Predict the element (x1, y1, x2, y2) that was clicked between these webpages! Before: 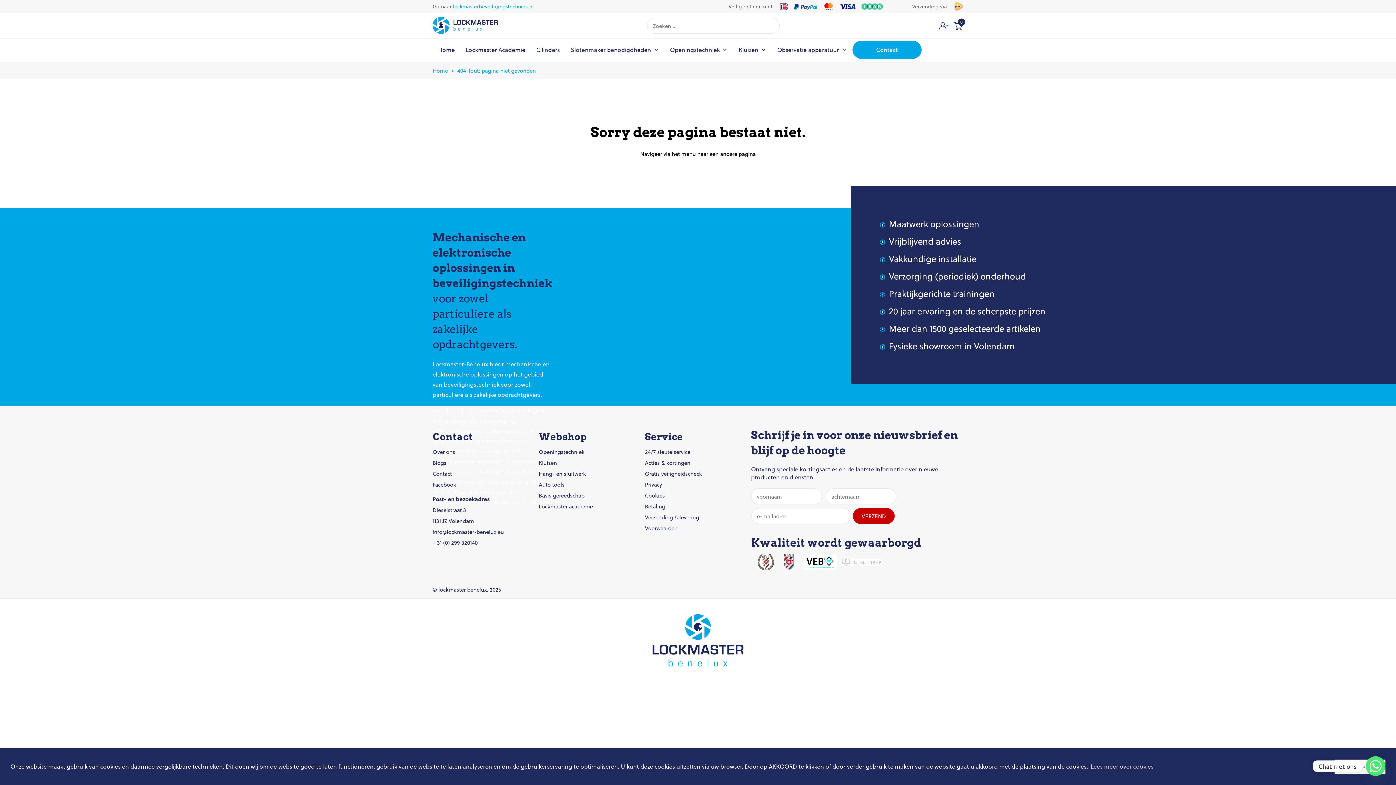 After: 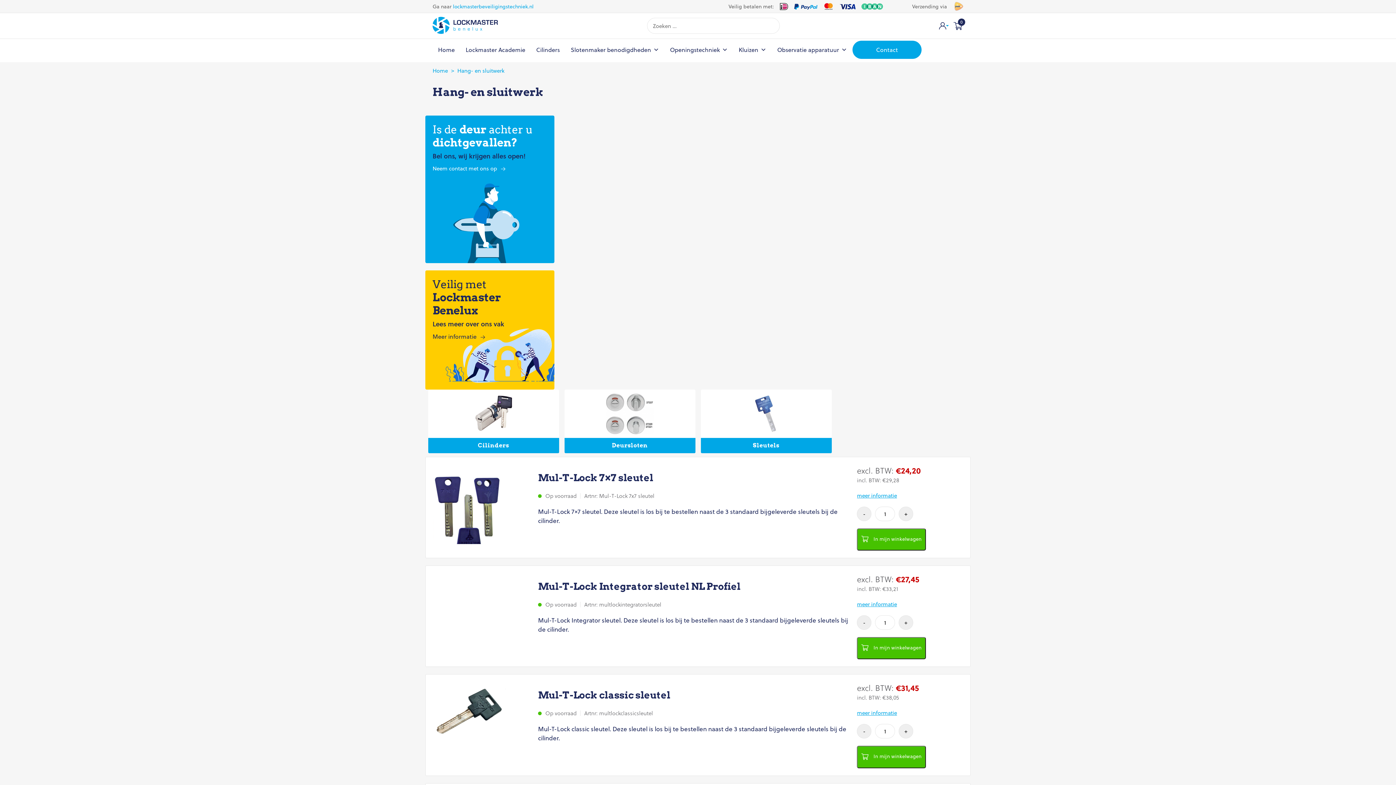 Action: bbox: (538, 469, 586, 477) label: Hang- en sluitwerk